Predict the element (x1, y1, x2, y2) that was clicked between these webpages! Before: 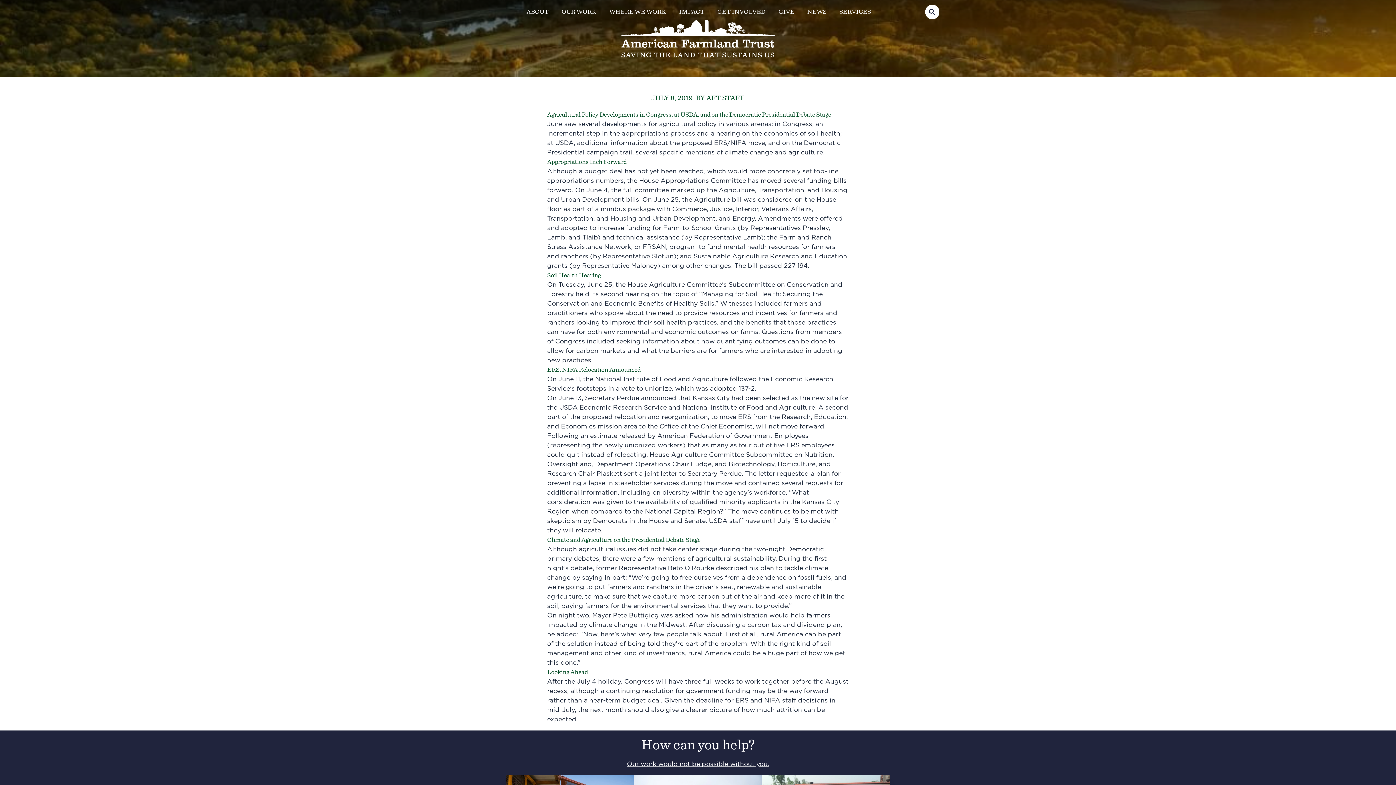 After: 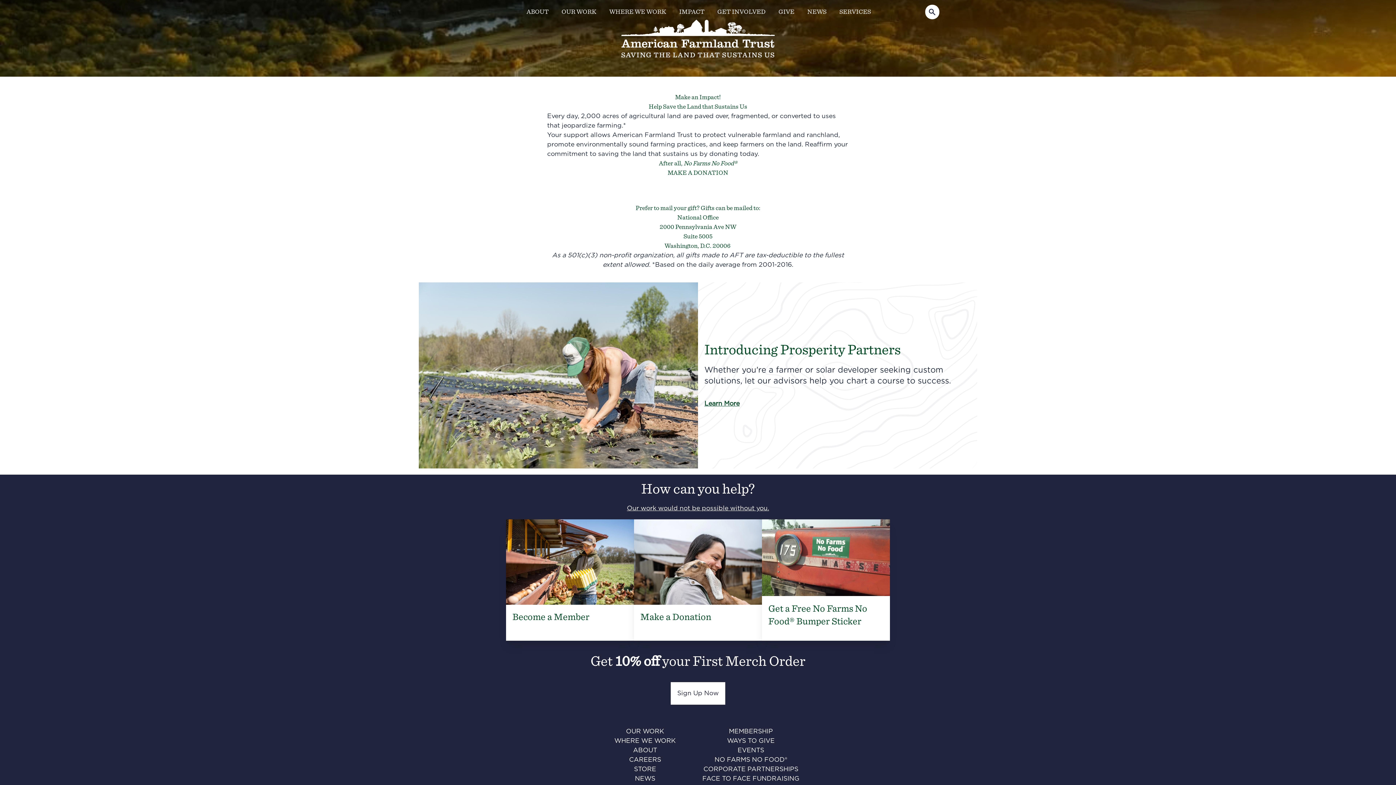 Action: label: Our work would not be possible without you. bbox: (627, 759, 769, 769)